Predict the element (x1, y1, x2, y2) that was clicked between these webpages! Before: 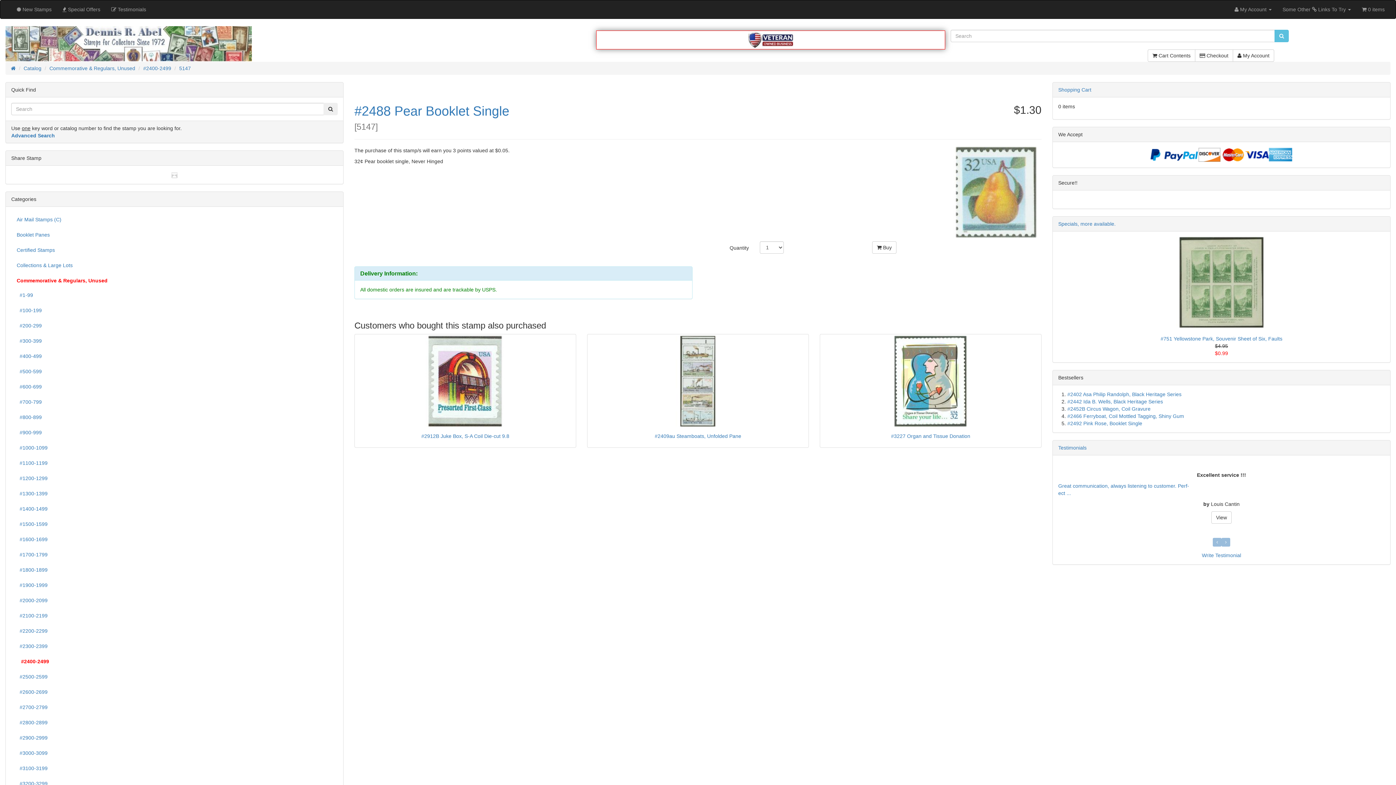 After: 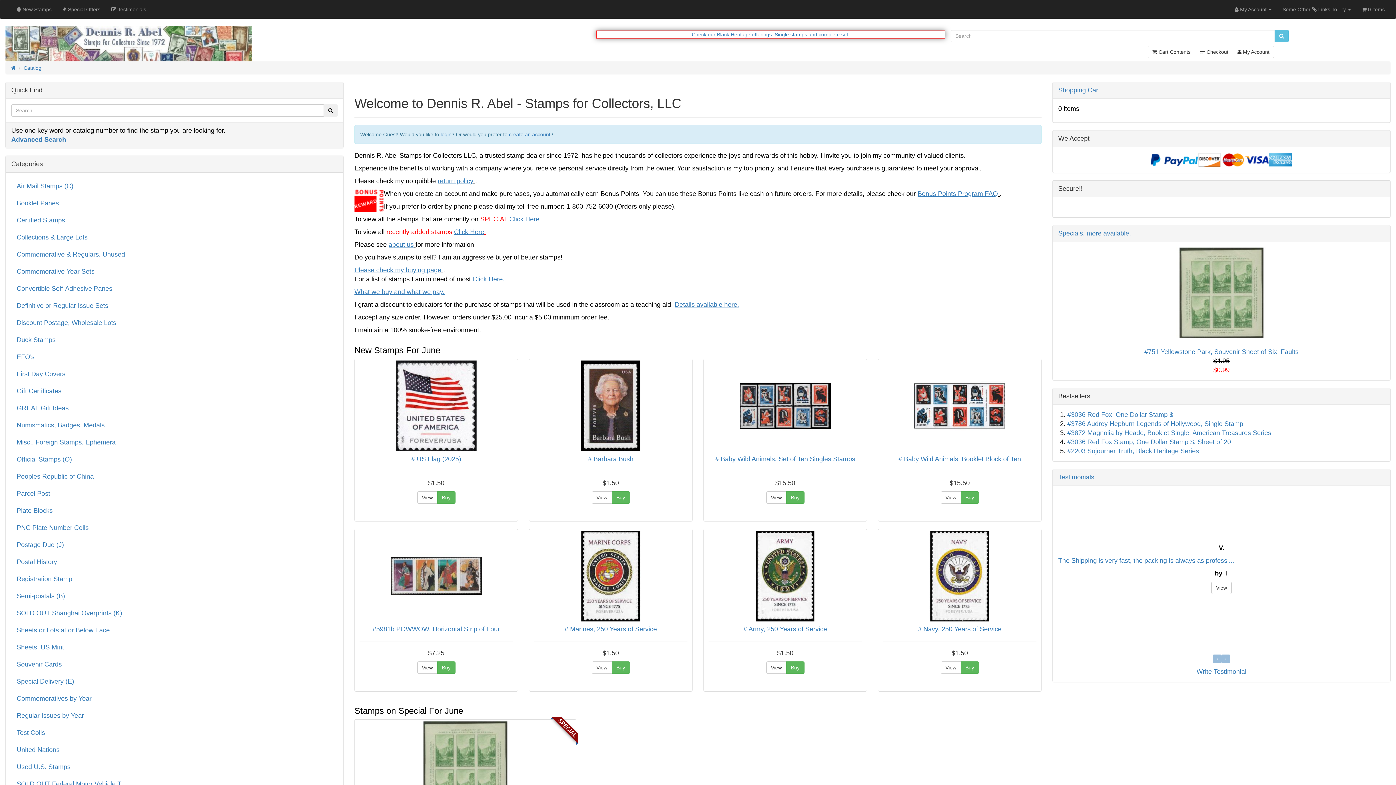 Action: label: Home bbox: (10, 65, 15, 70)